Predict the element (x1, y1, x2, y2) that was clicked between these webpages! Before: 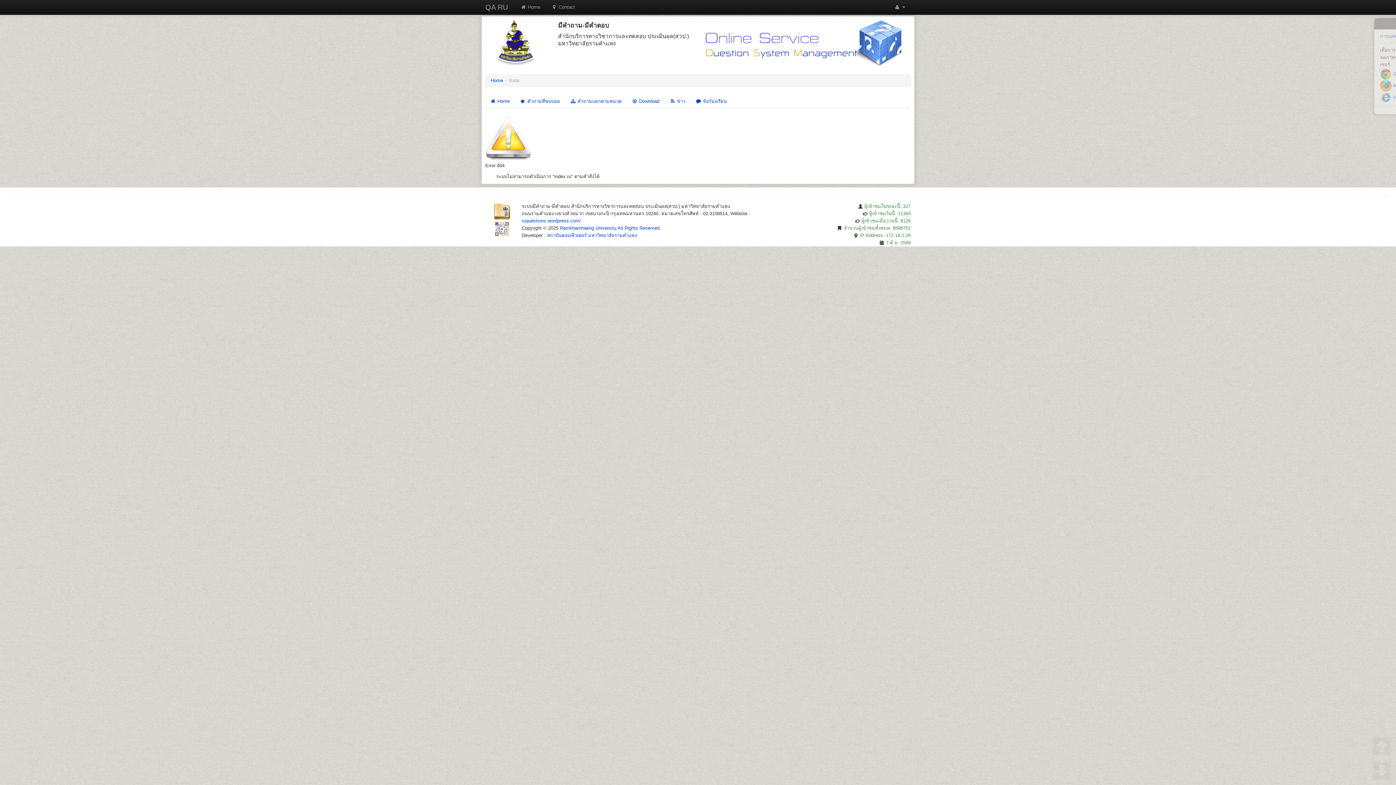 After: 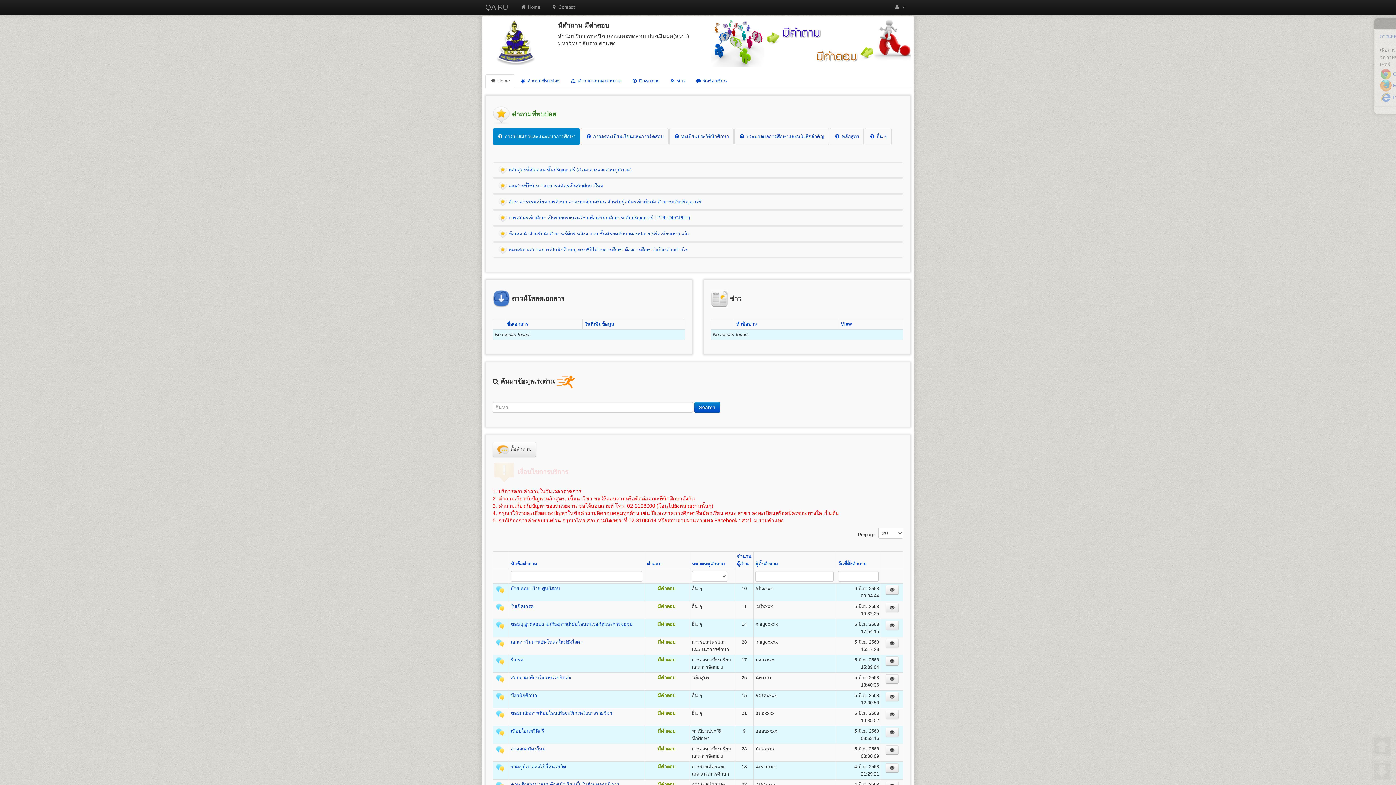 Action: label: QA RU bbox: (478, 0, 515, 14)